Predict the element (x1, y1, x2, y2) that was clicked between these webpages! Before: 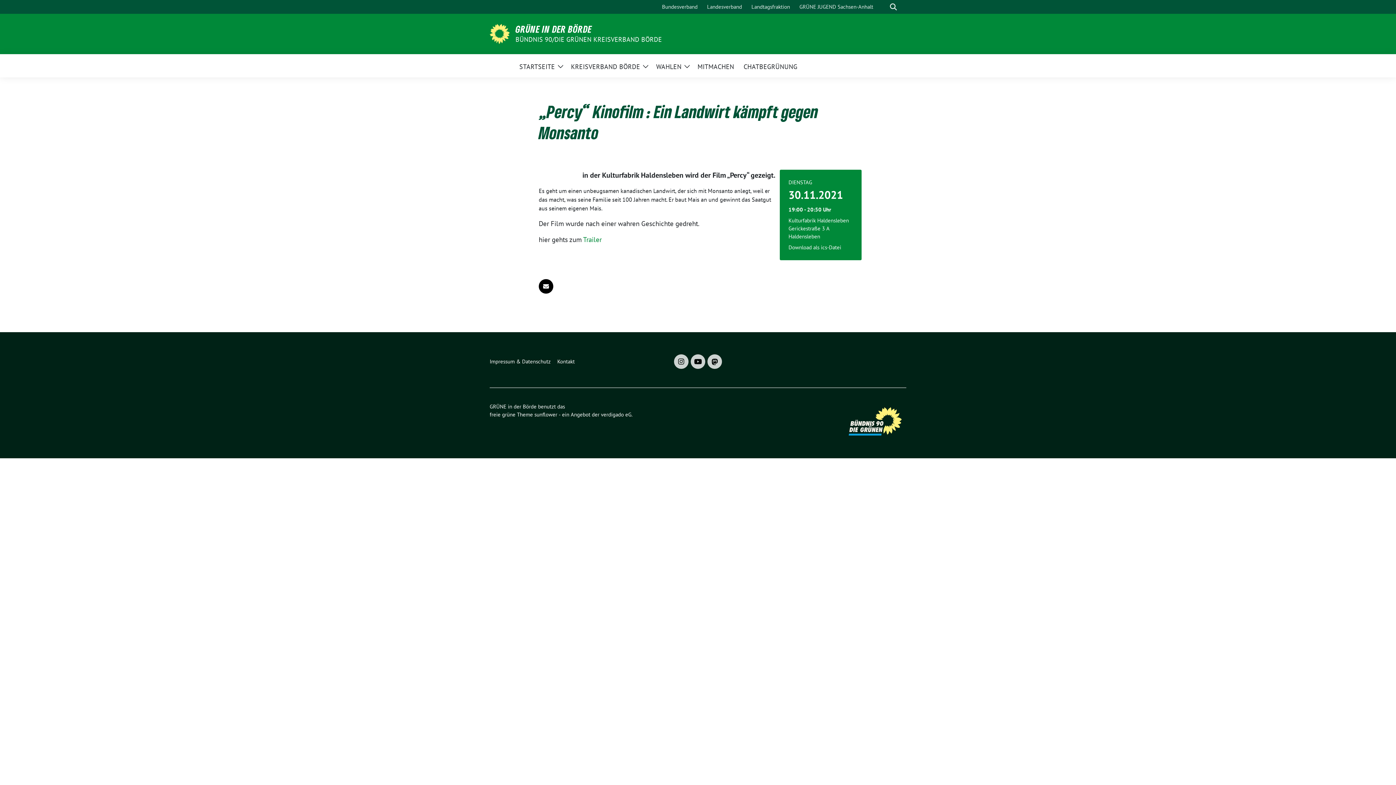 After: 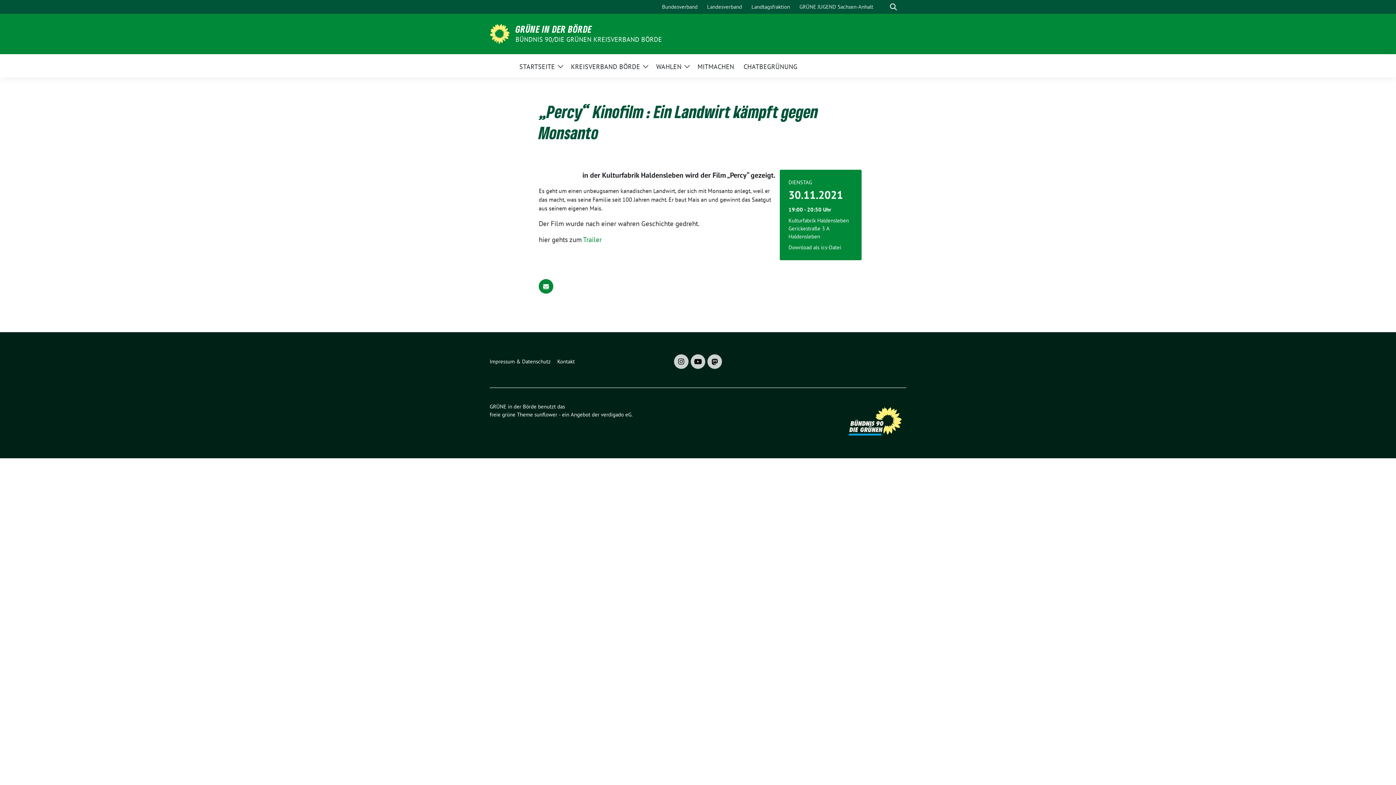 Action: bbox: (538, 279, 553, 293)